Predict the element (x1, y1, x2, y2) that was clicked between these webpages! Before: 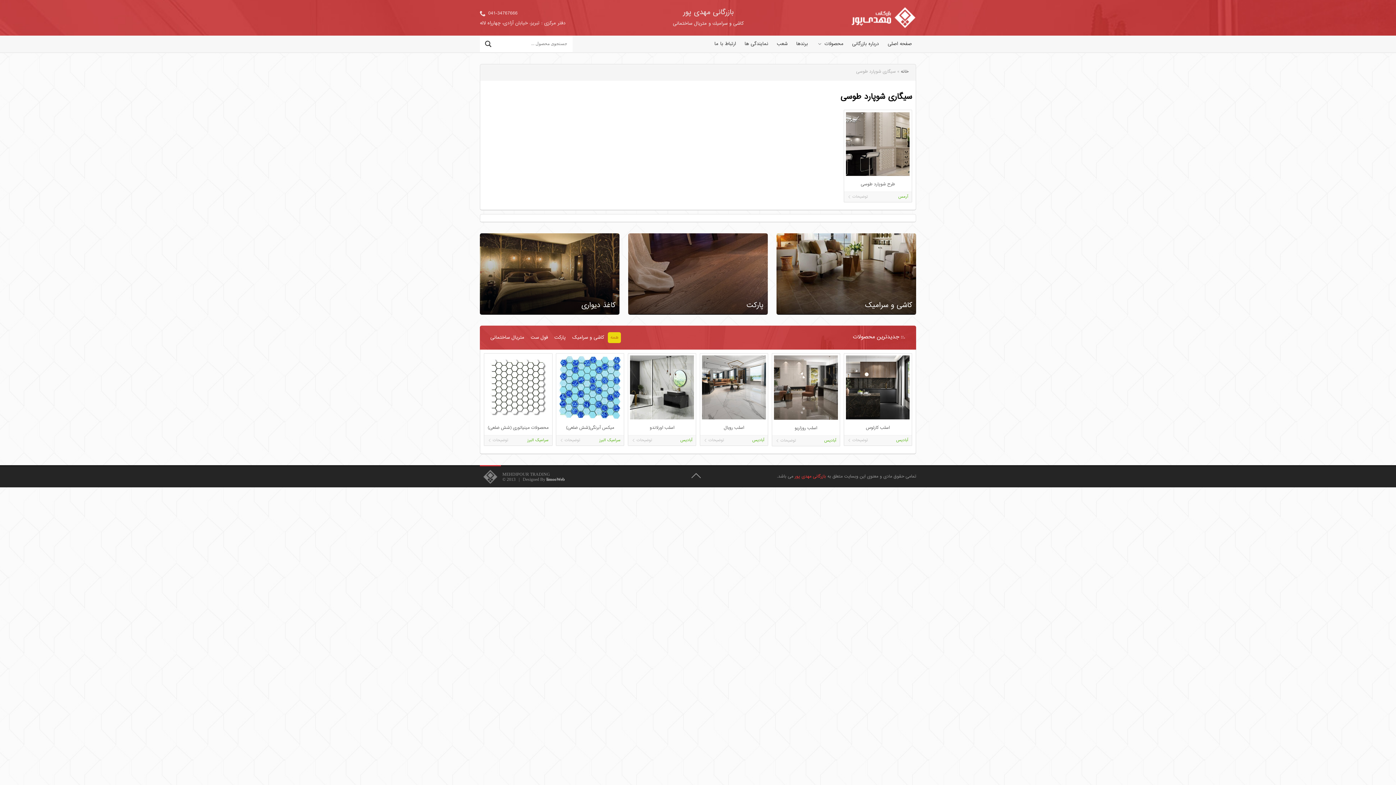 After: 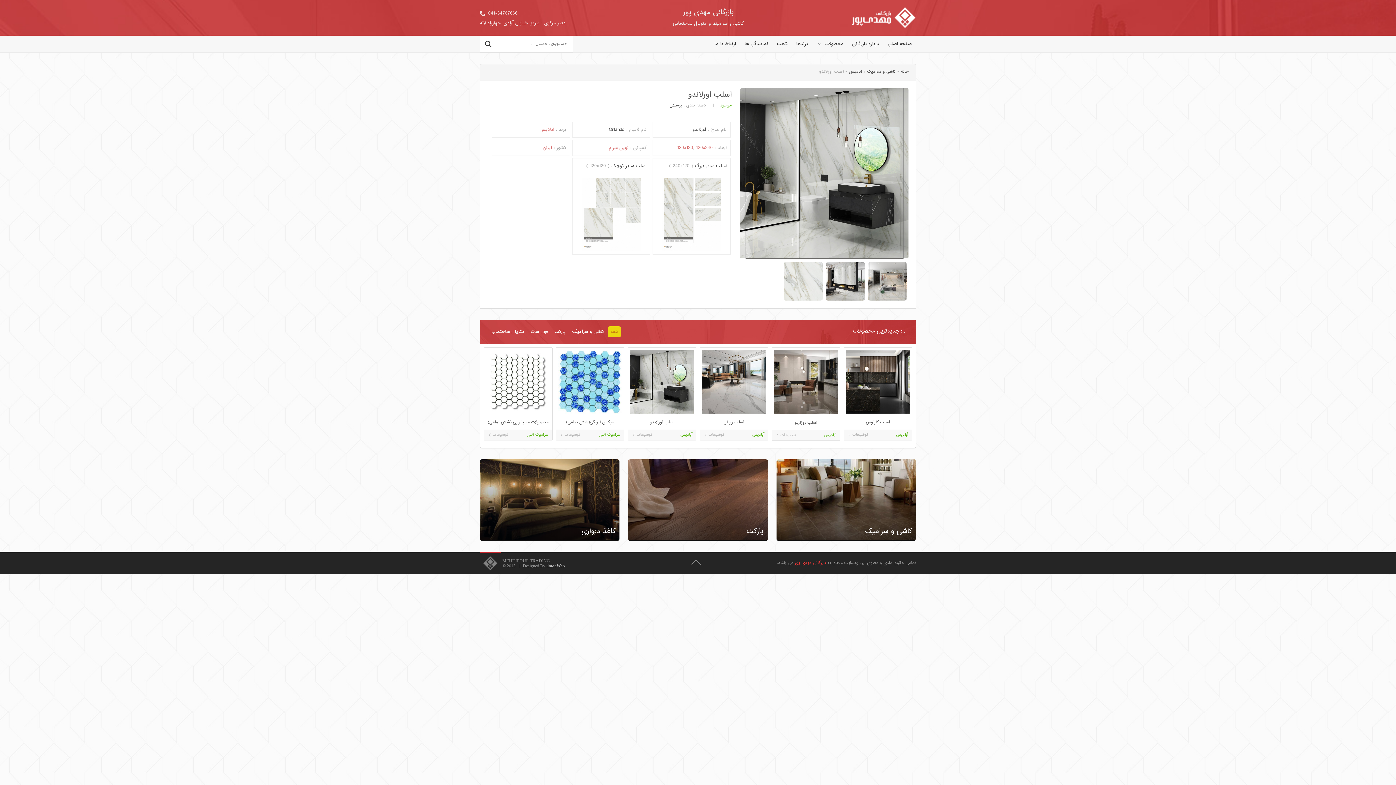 Action: bbox: (627, 353, 696, 446) label: اسلب اورلاندو
آبادیس
توضیحات